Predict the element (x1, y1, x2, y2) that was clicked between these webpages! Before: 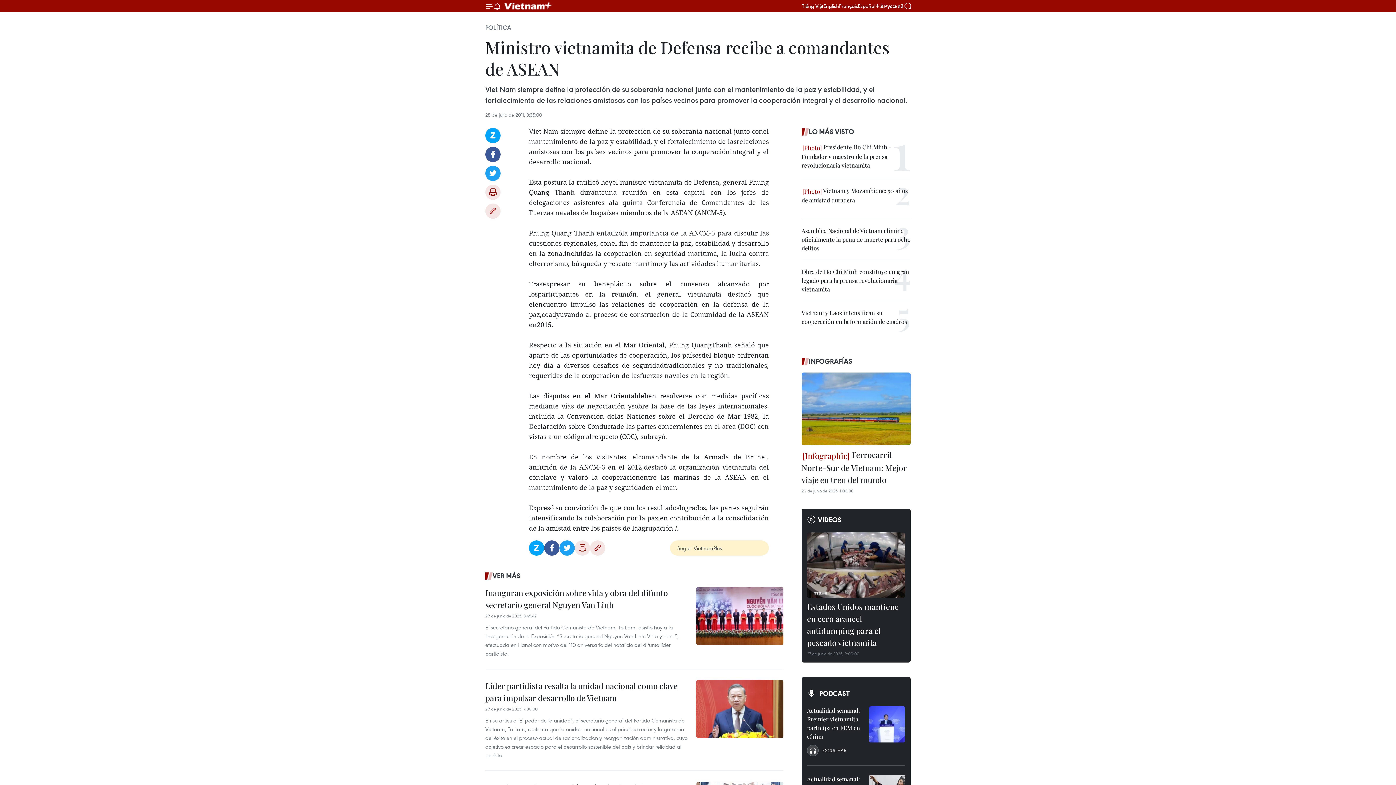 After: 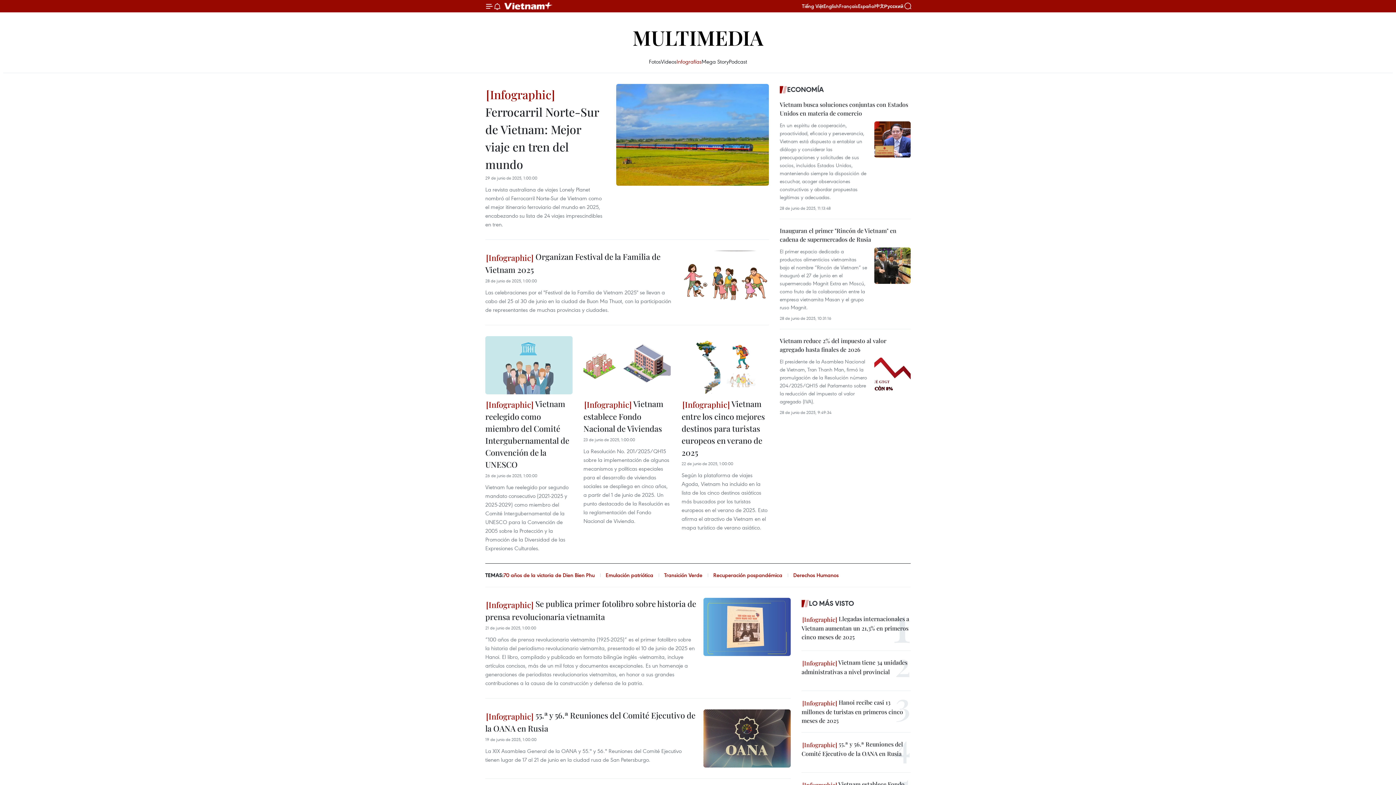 Action: label: INFOGRAFÍAS bbox: (801, 356, 910, 366)